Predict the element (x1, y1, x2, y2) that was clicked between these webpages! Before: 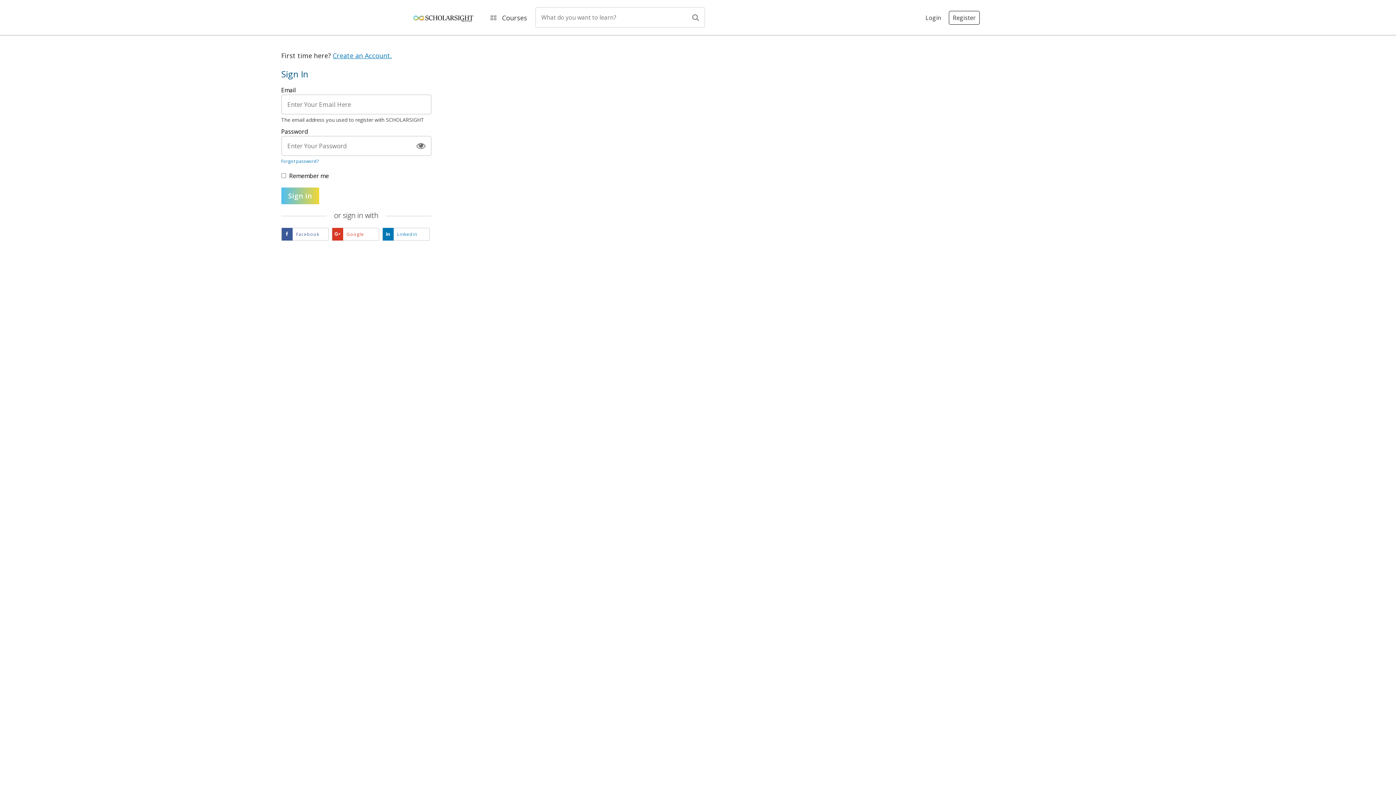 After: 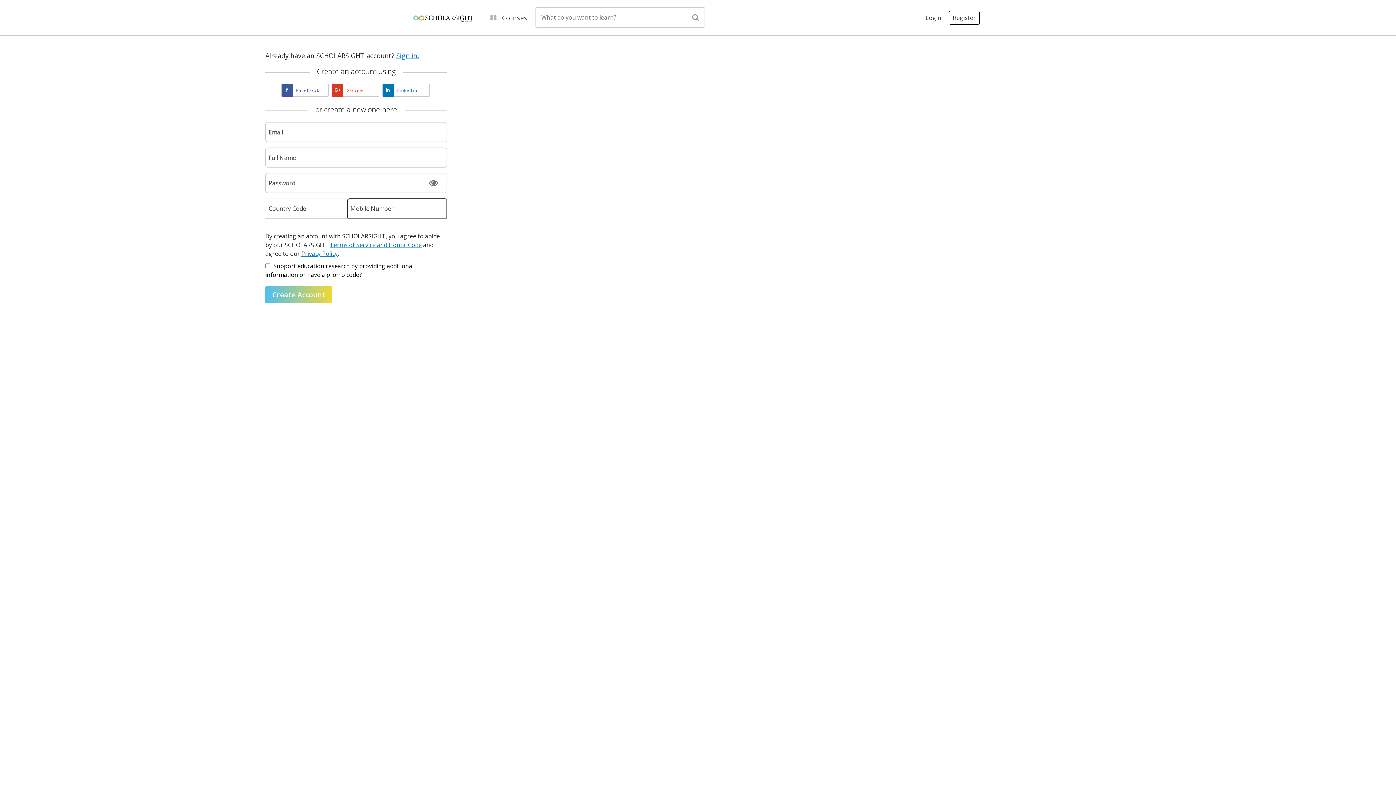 Action: bbox: (949, 10, 980, 24) label: Register